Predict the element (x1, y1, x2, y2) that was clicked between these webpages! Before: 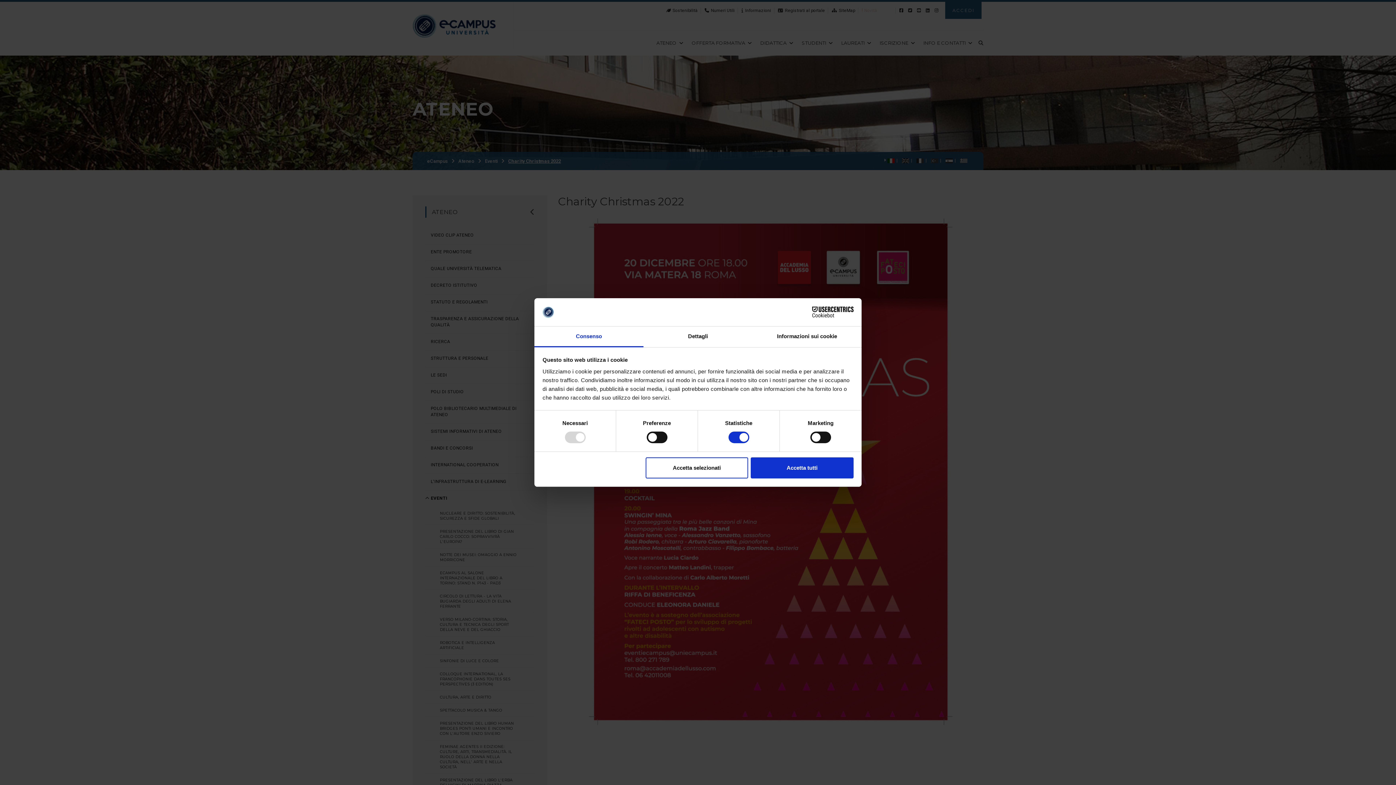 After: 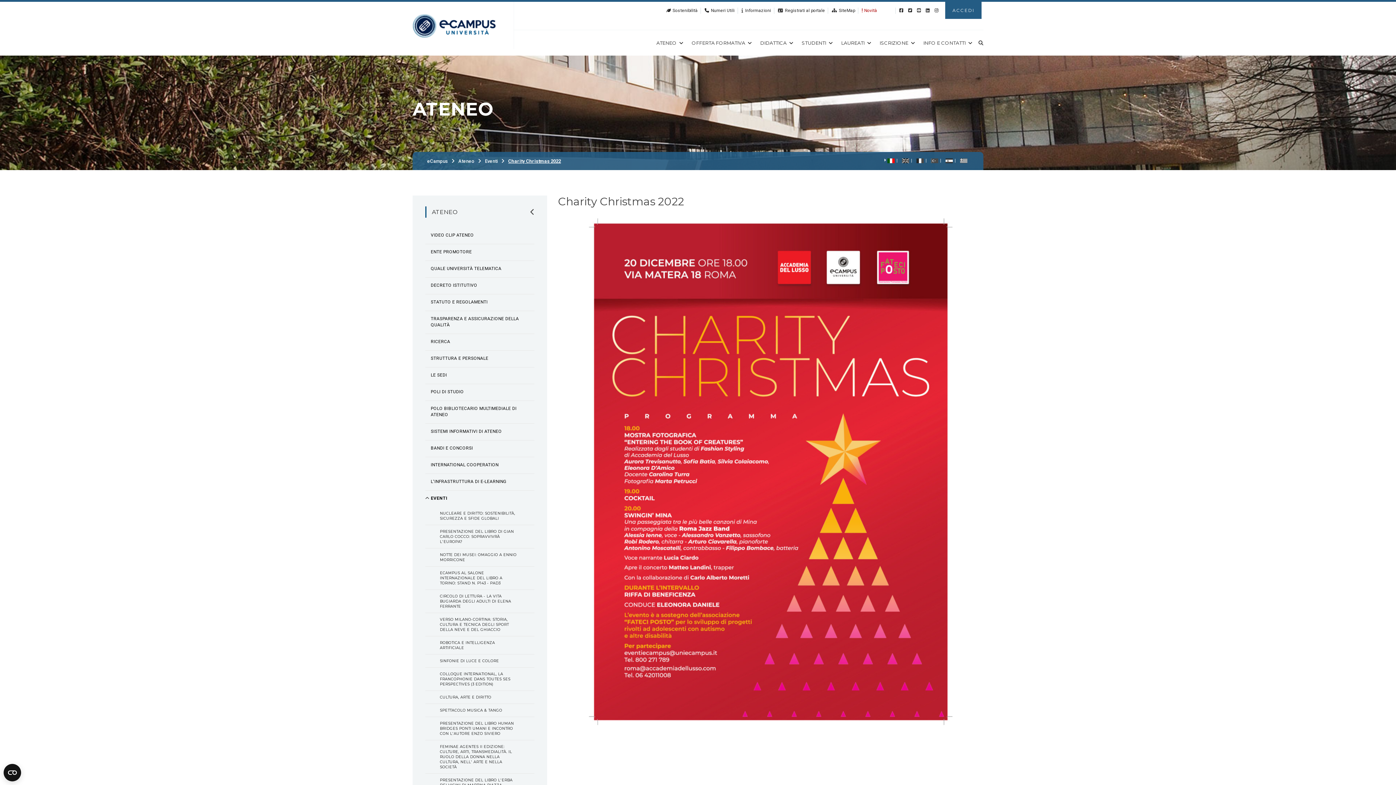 Action: bbox: (645, 457, 748, 478) label: Accetta selezionati